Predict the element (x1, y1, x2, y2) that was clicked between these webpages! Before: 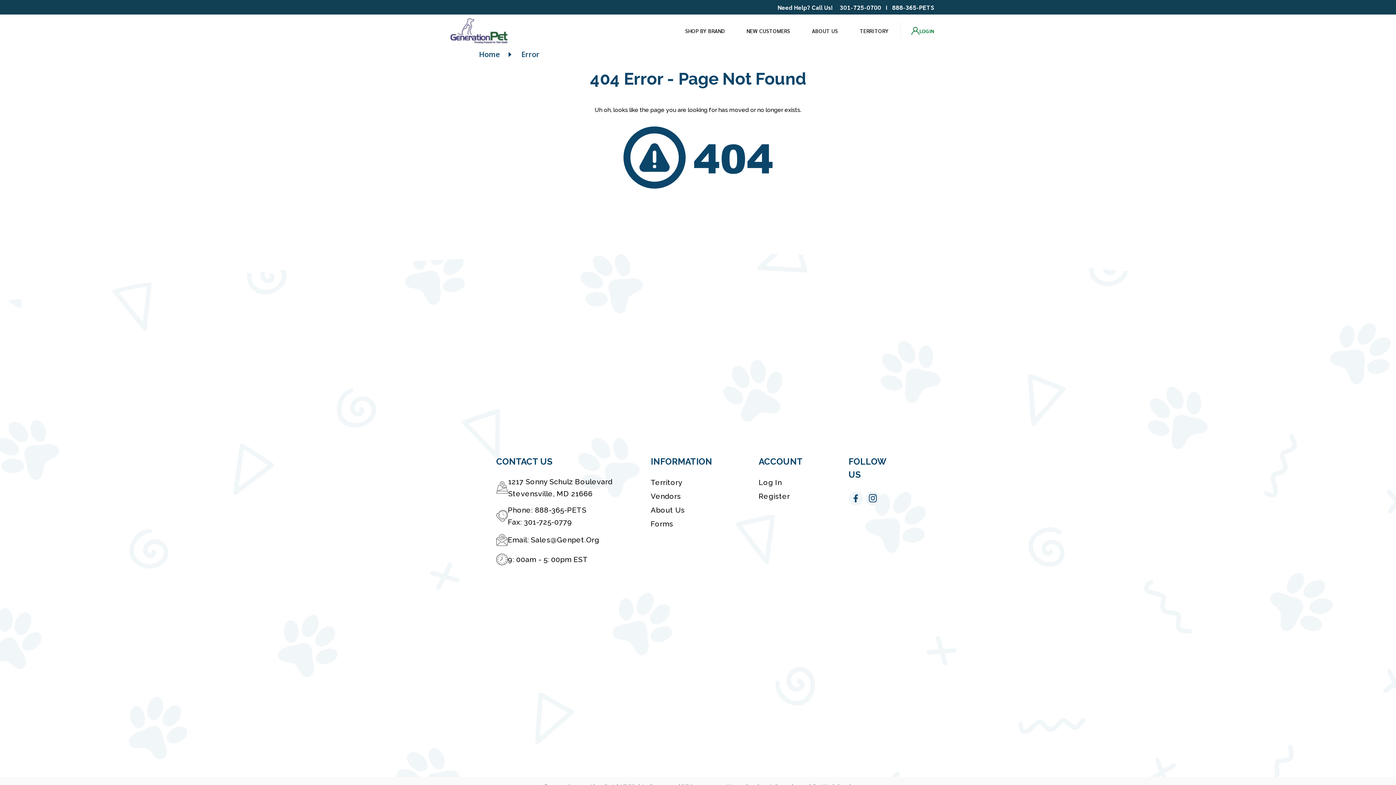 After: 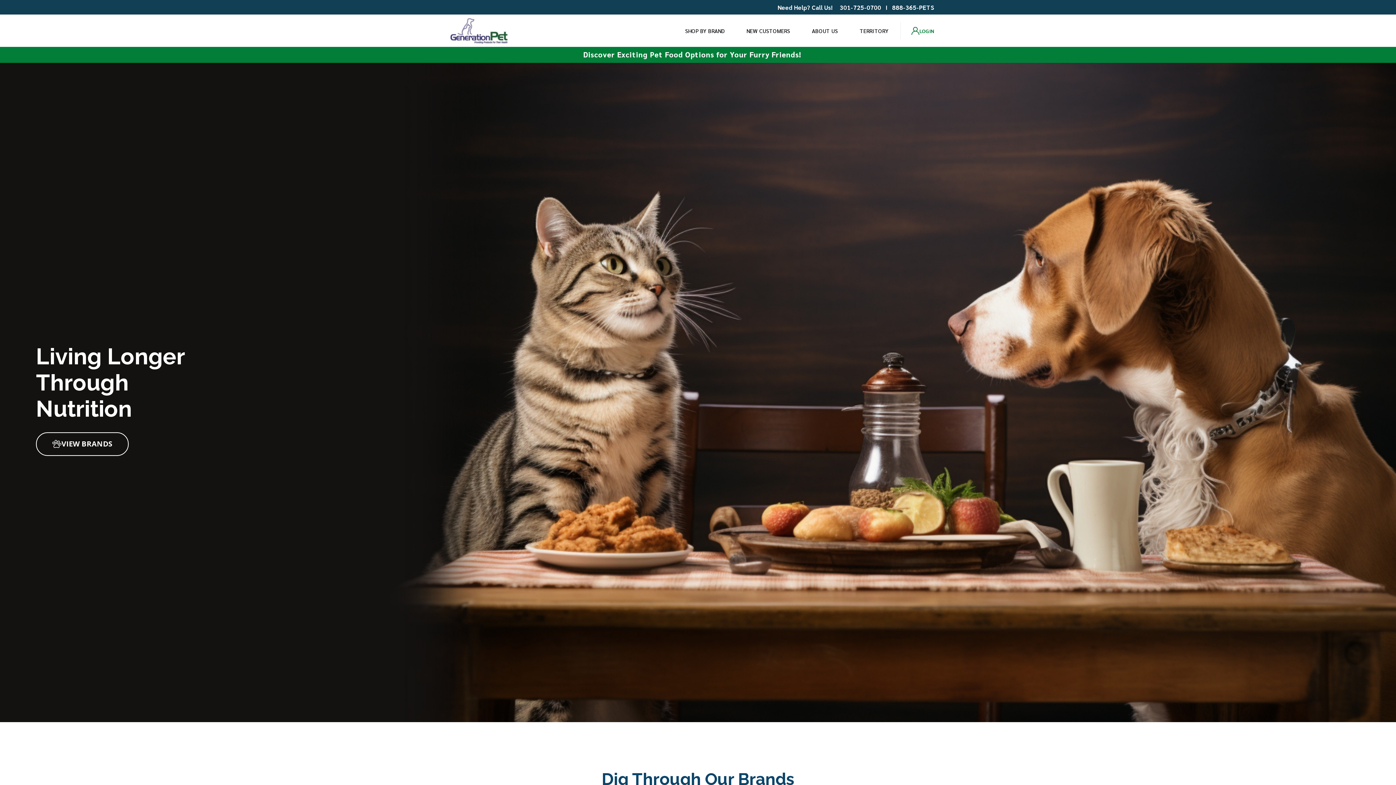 Action: label: Home  bbox: (479, 52, 500, 58)